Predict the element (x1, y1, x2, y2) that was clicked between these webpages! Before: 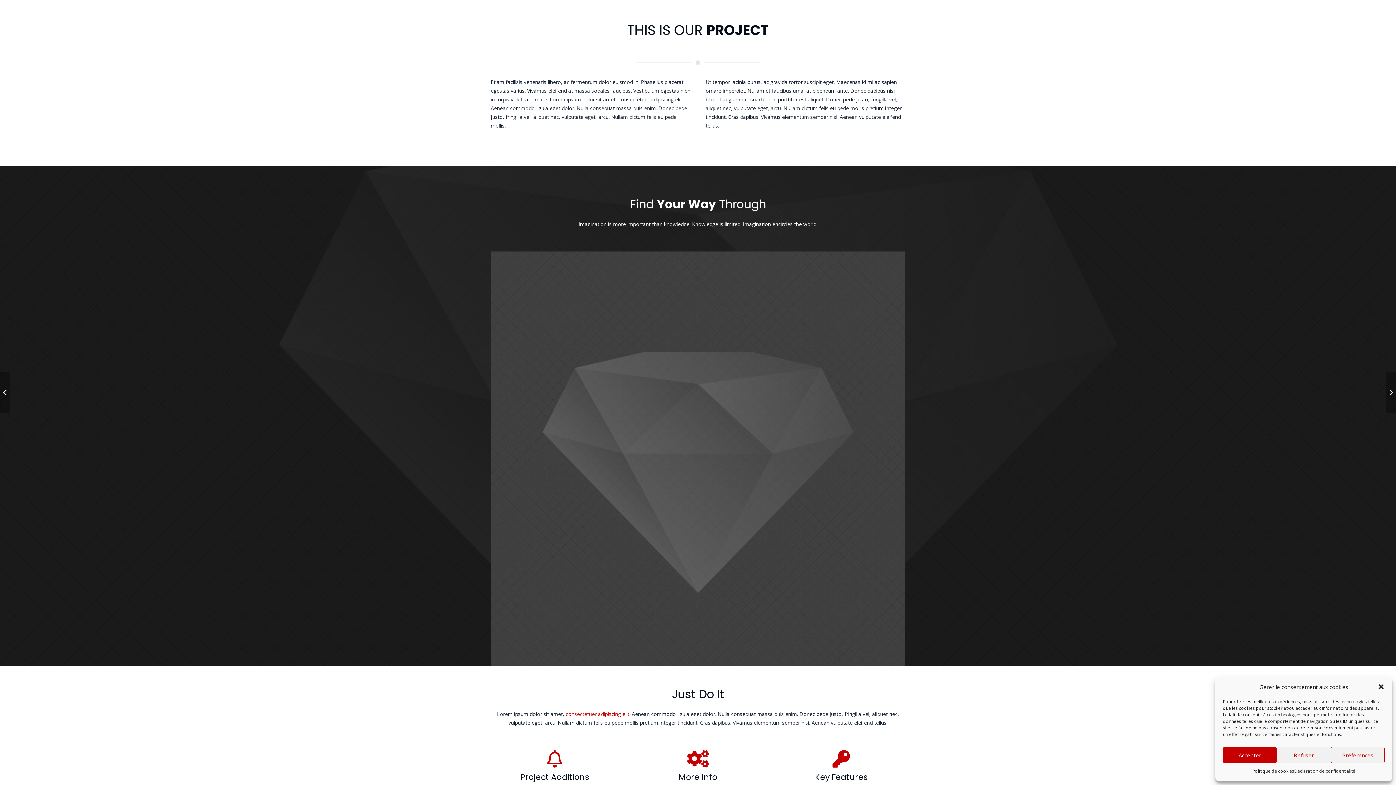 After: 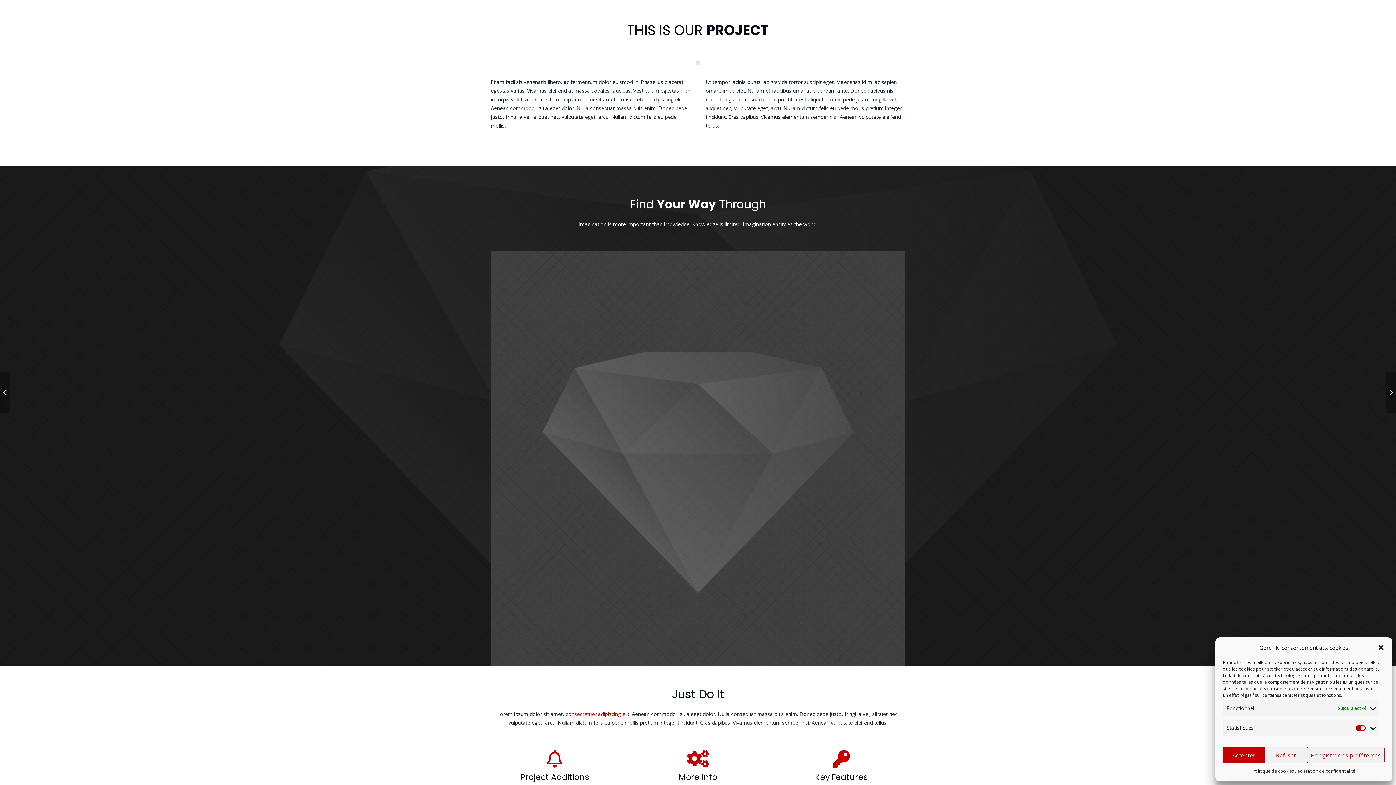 Action: bbox: (1331, 747, 1385, 763) label: Préférences